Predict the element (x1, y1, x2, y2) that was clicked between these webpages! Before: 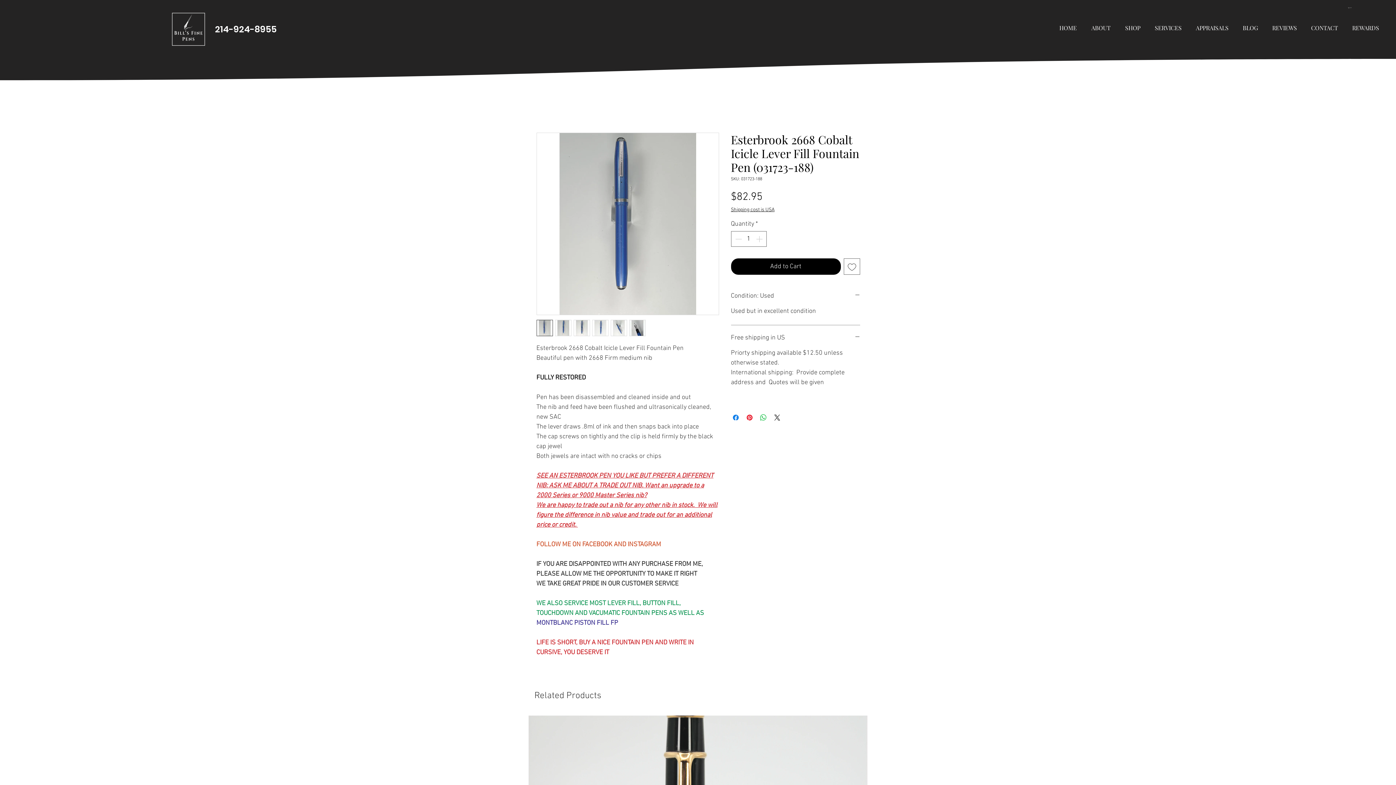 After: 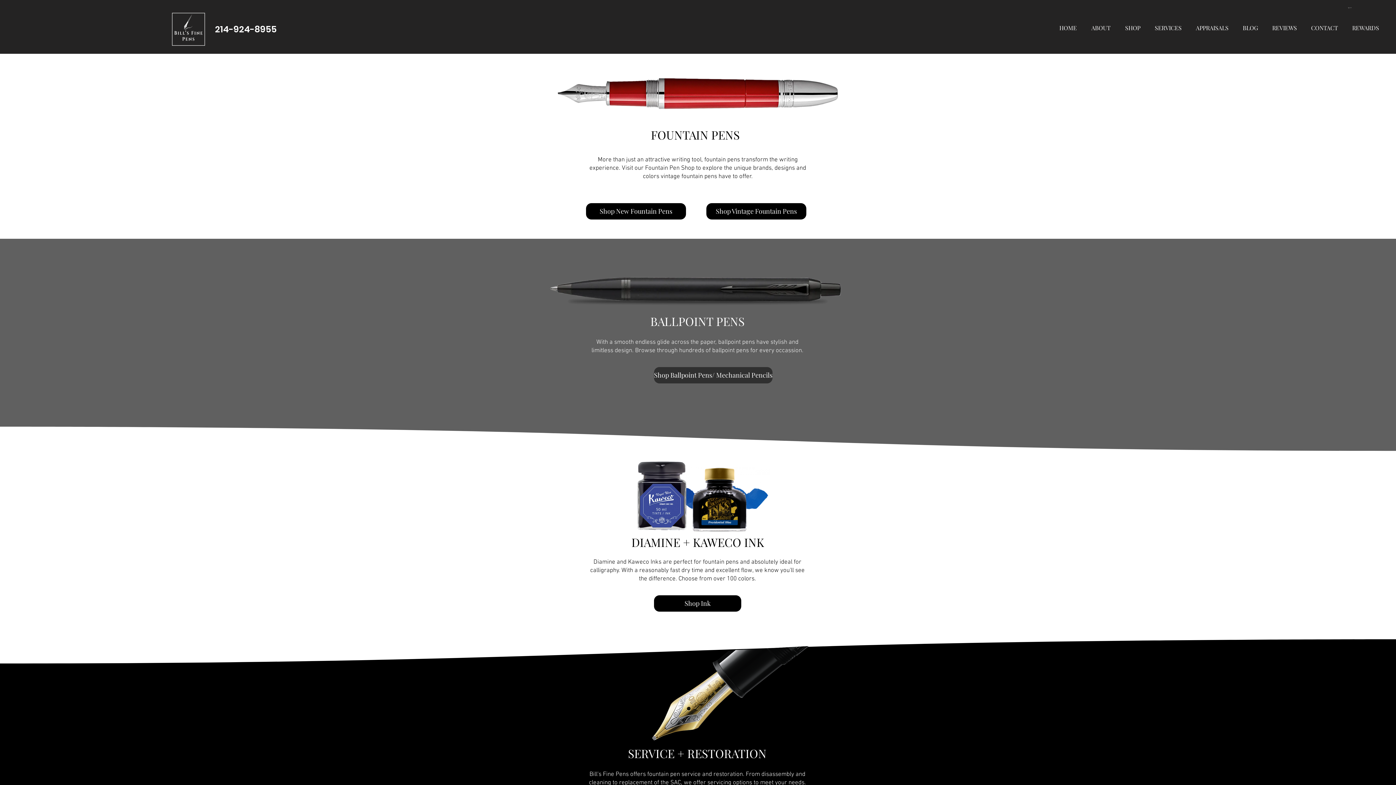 Action: bbox: (1052, 16, 1084, 40) label: HOME